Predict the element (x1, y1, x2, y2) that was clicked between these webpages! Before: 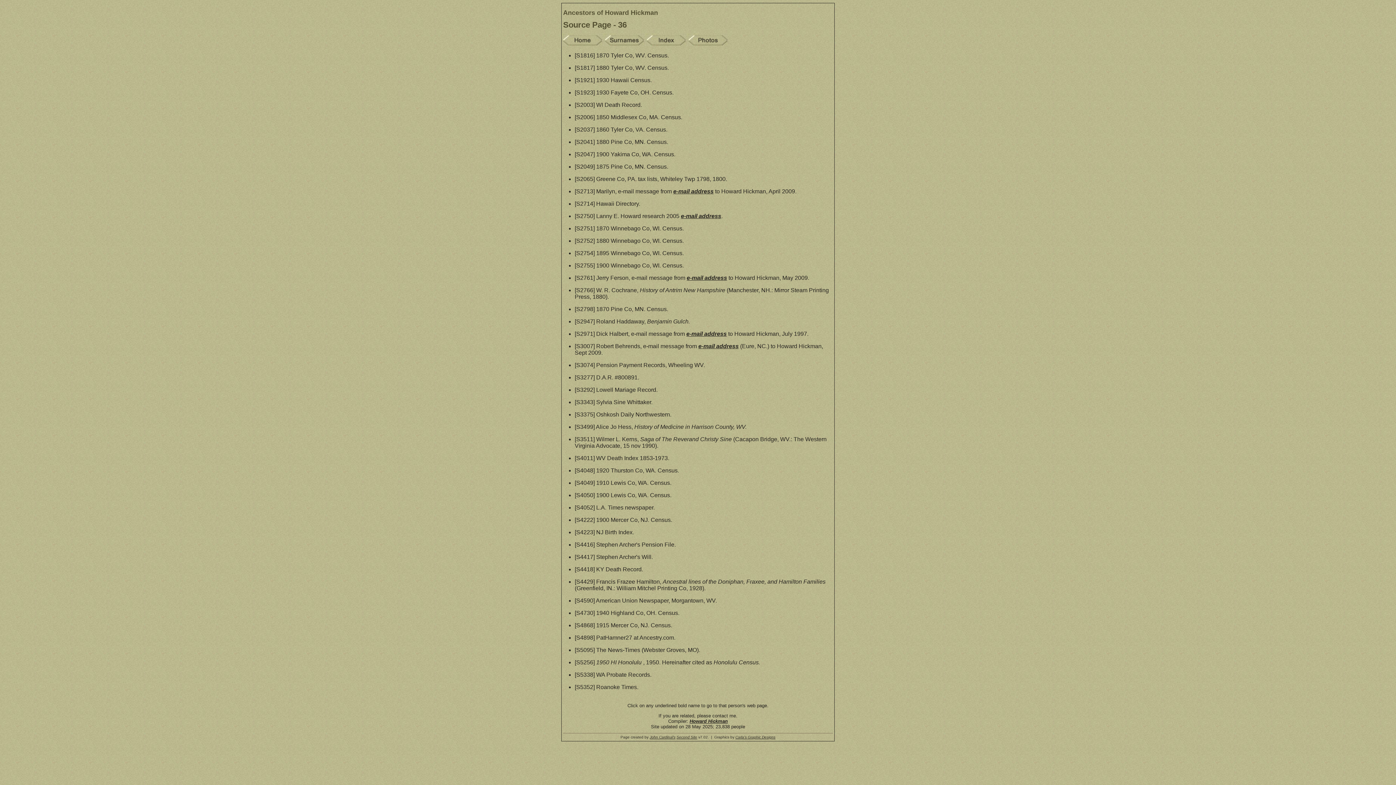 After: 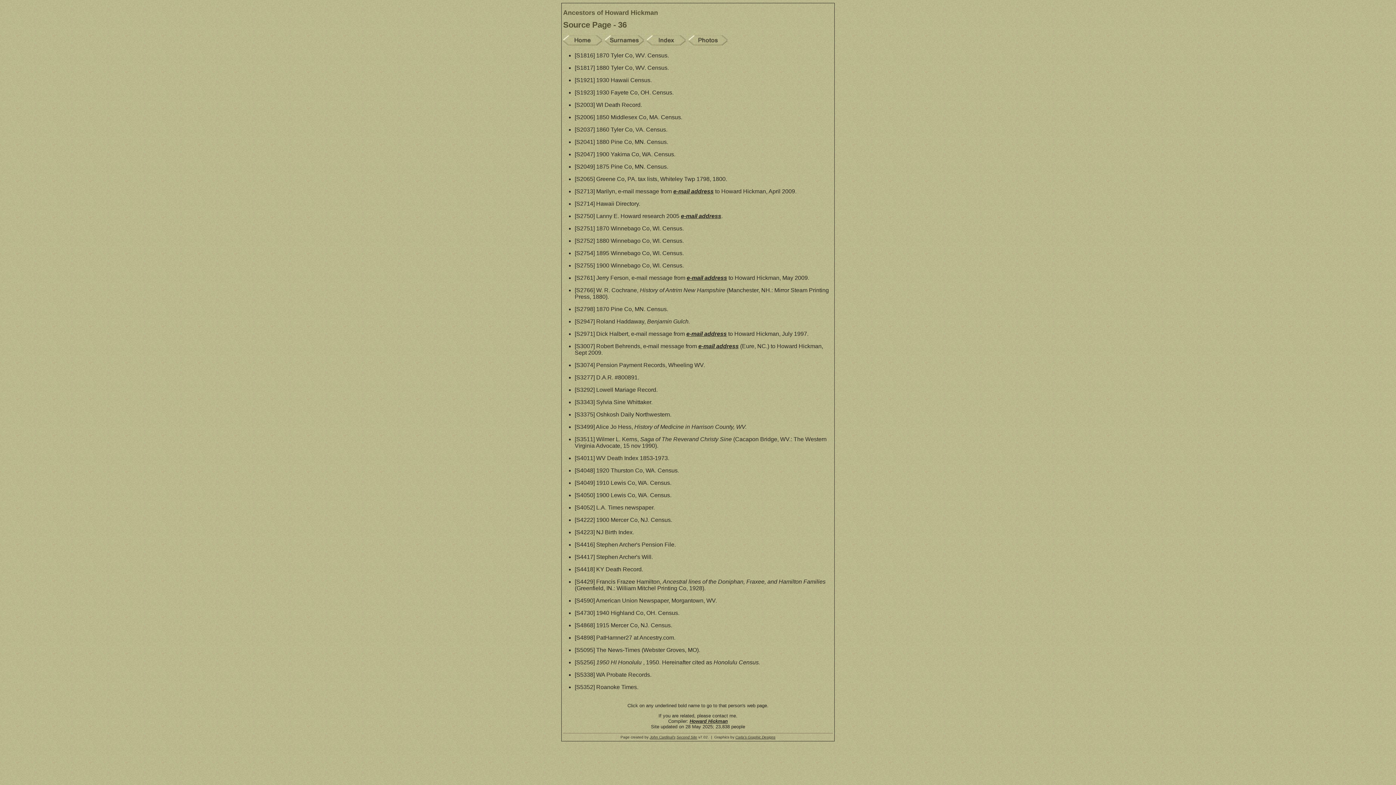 Action: bbox: (689, 718, 728, 724) label: Howard Hickman